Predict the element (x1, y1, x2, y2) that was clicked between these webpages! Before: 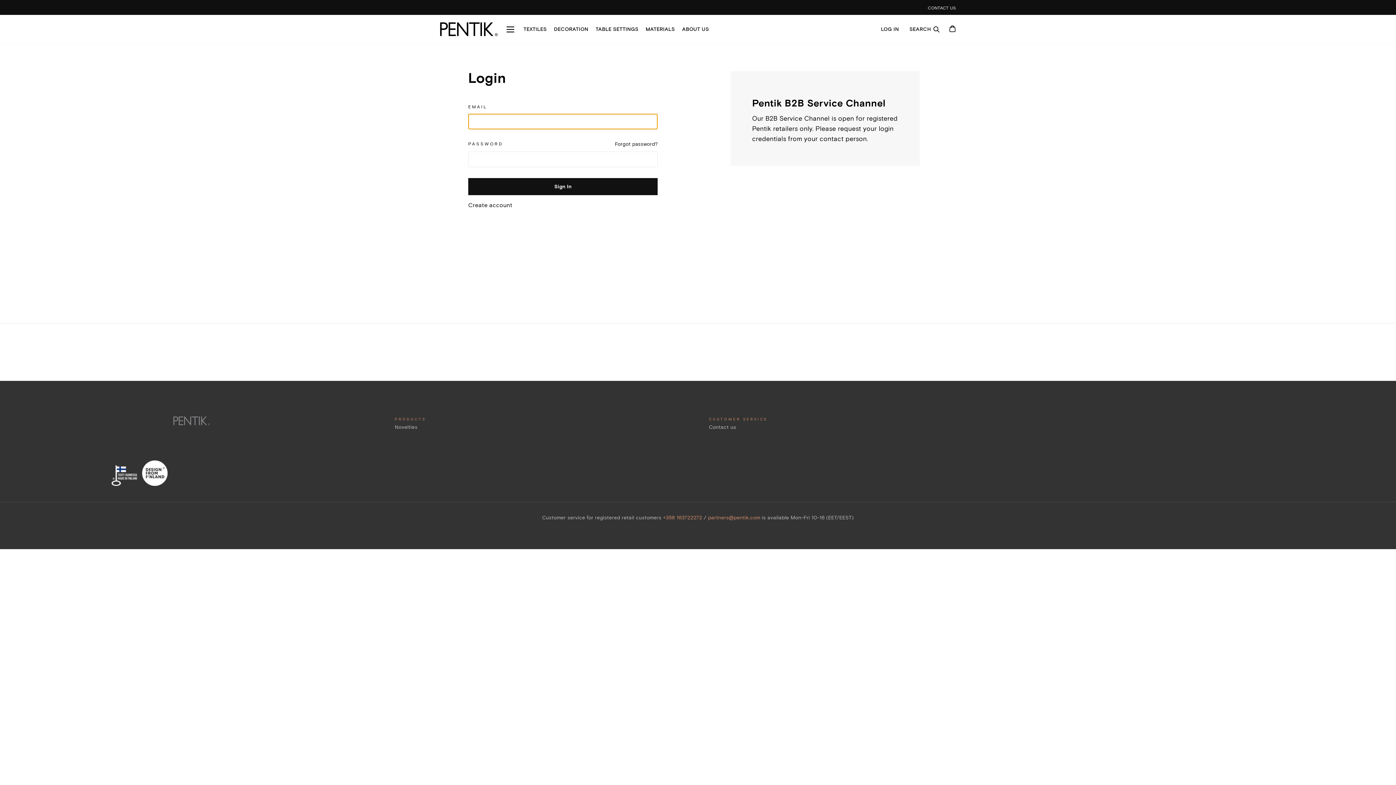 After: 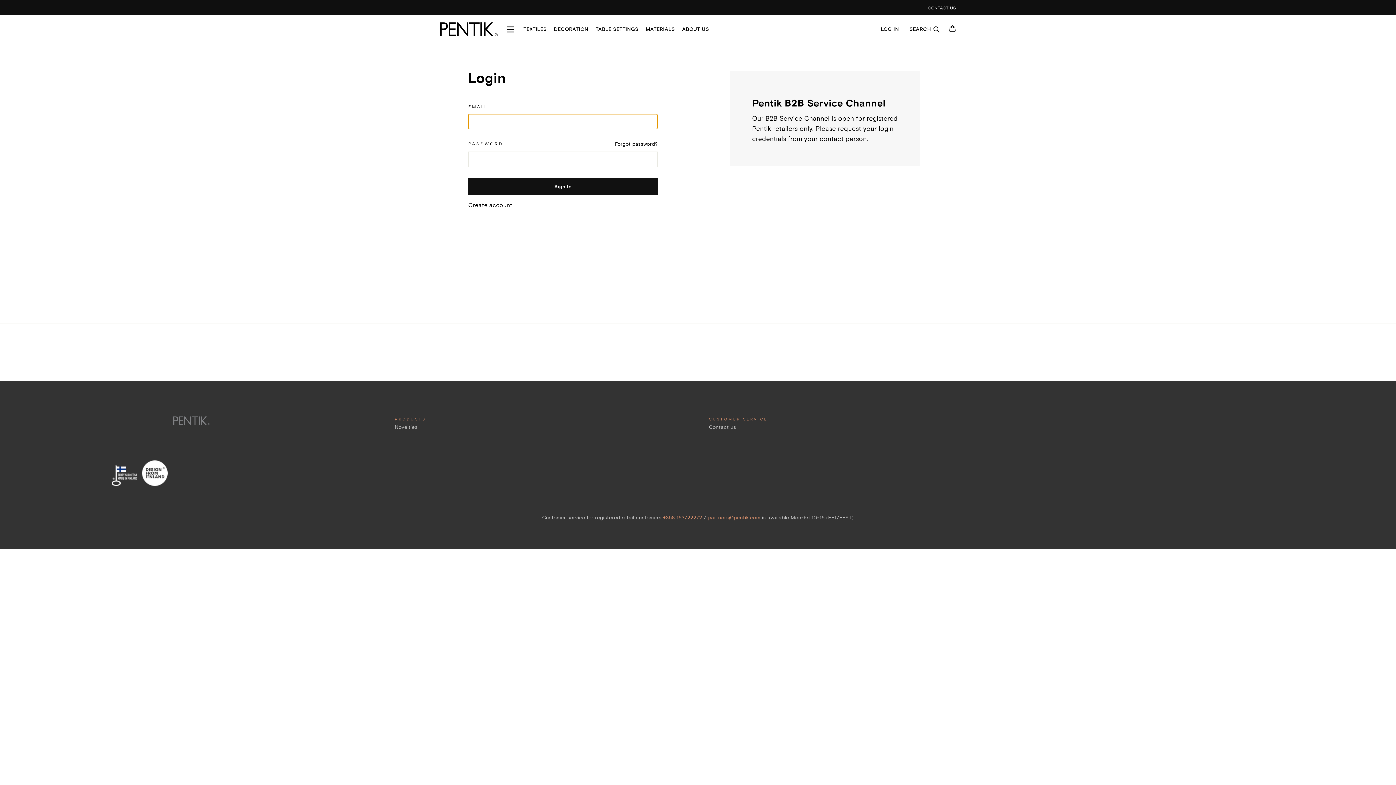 Action: bbox: (432, 14, 505, 43)